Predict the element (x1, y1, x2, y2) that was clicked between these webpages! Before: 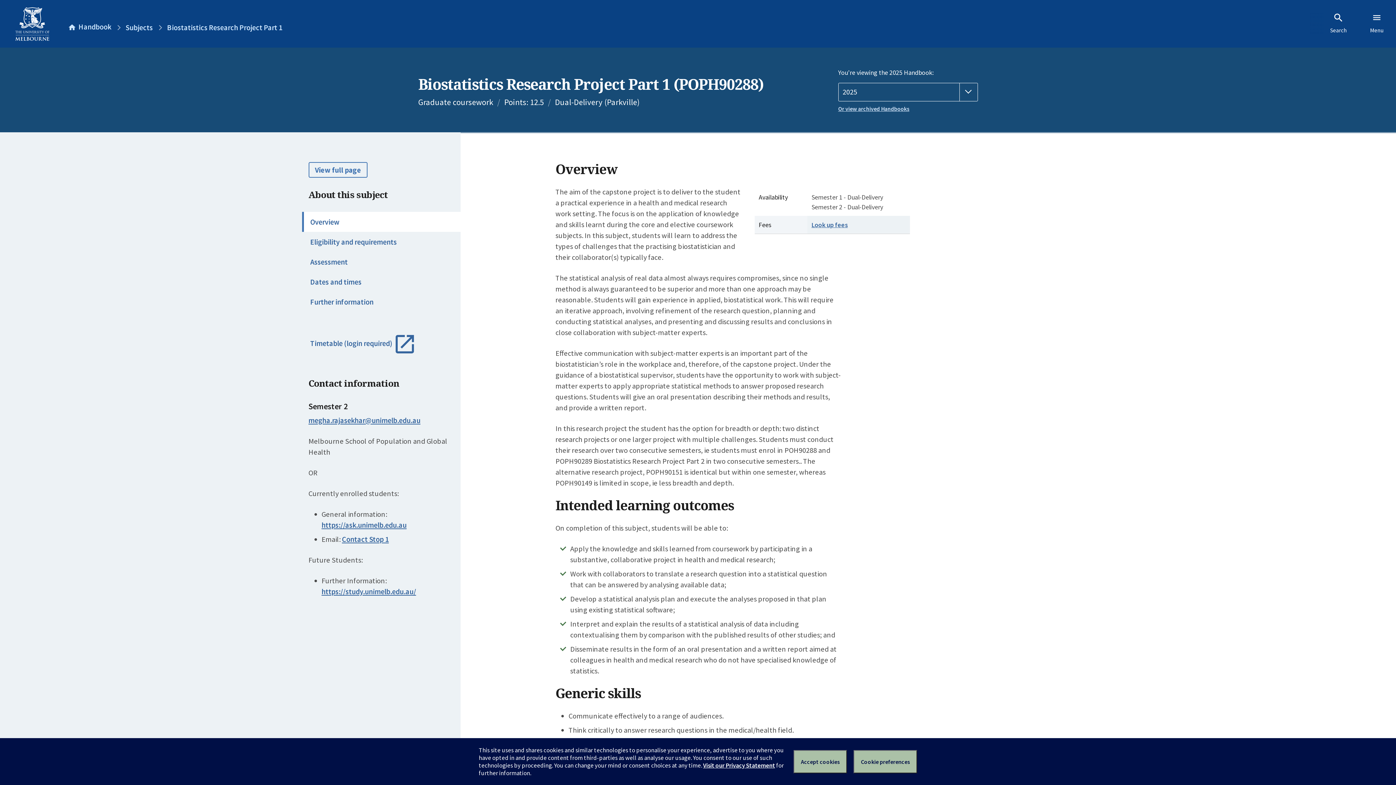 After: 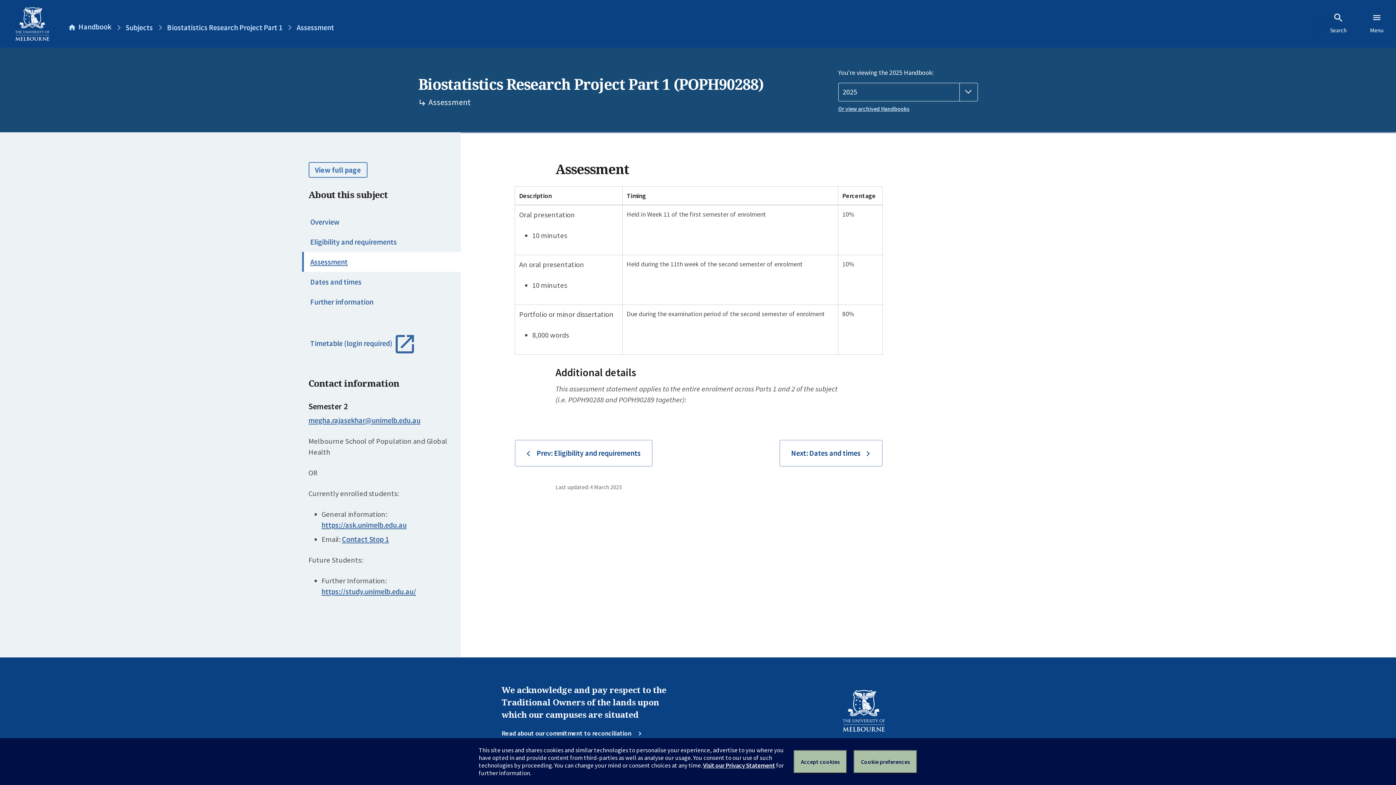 Action: label: Assessment bbox: (302, 252, 460, 272)